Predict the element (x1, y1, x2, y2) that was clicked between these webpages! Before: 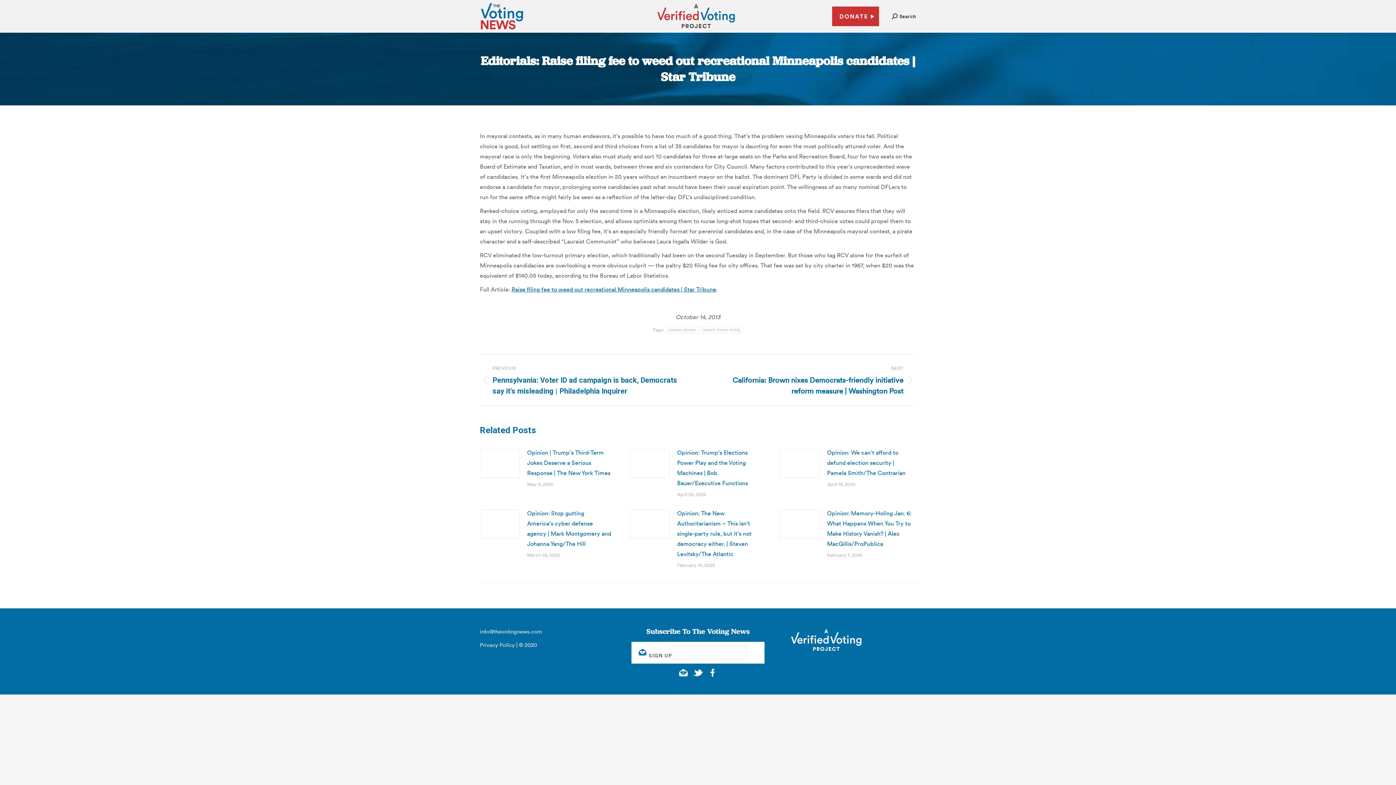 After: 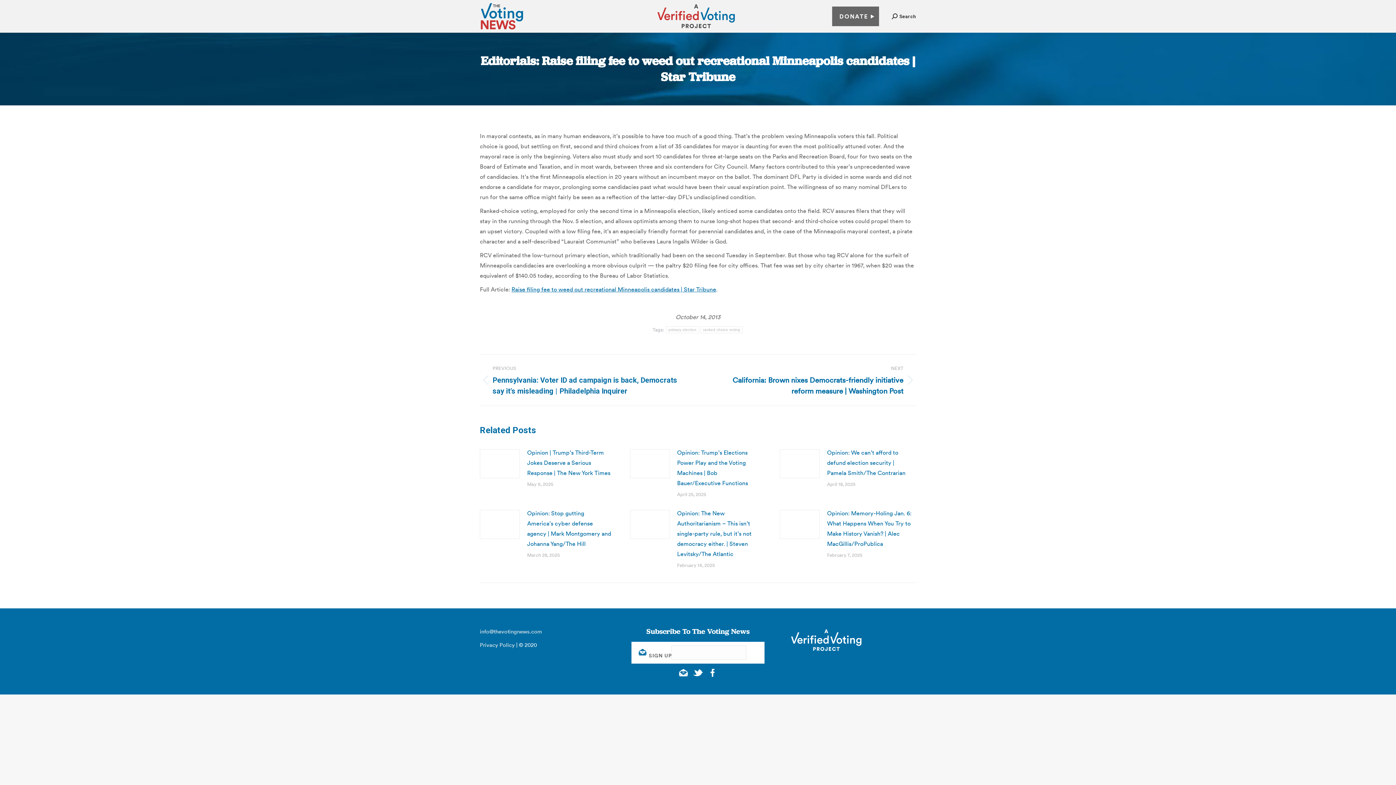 Action: bbox: (832, 6, 879, 26) label: DONATE